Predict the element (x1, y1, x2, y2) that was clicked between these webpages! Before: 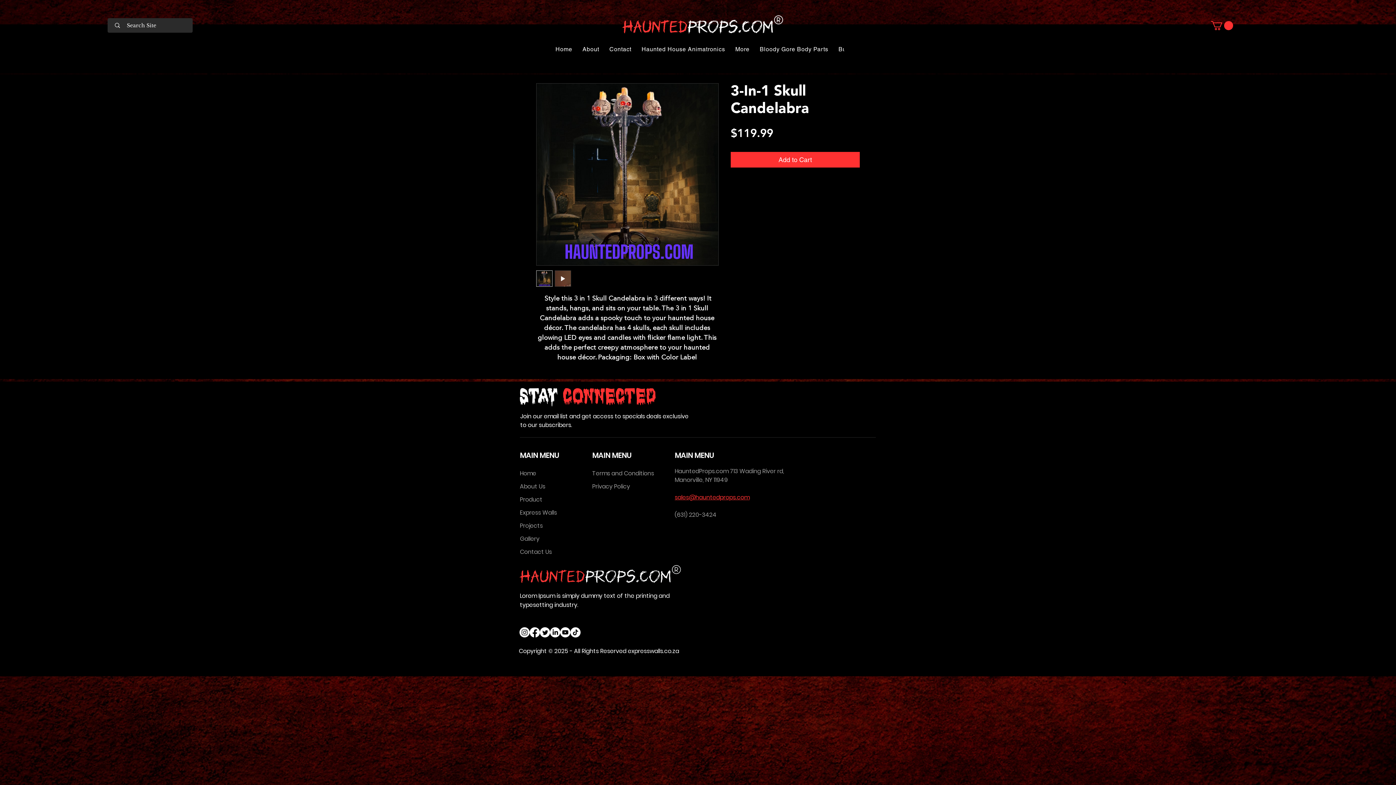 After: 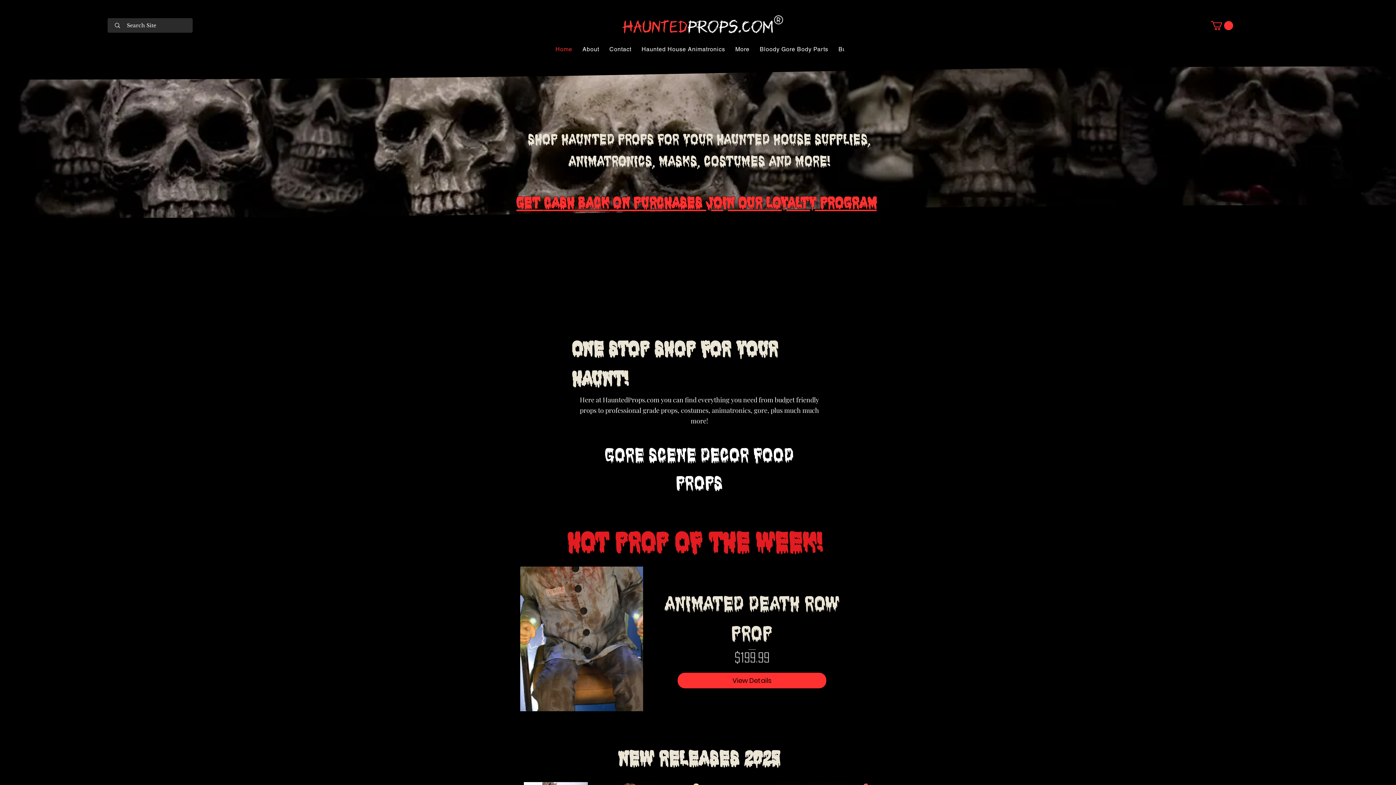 Action: bbox: (605, 42, 635, 56) label: Contact